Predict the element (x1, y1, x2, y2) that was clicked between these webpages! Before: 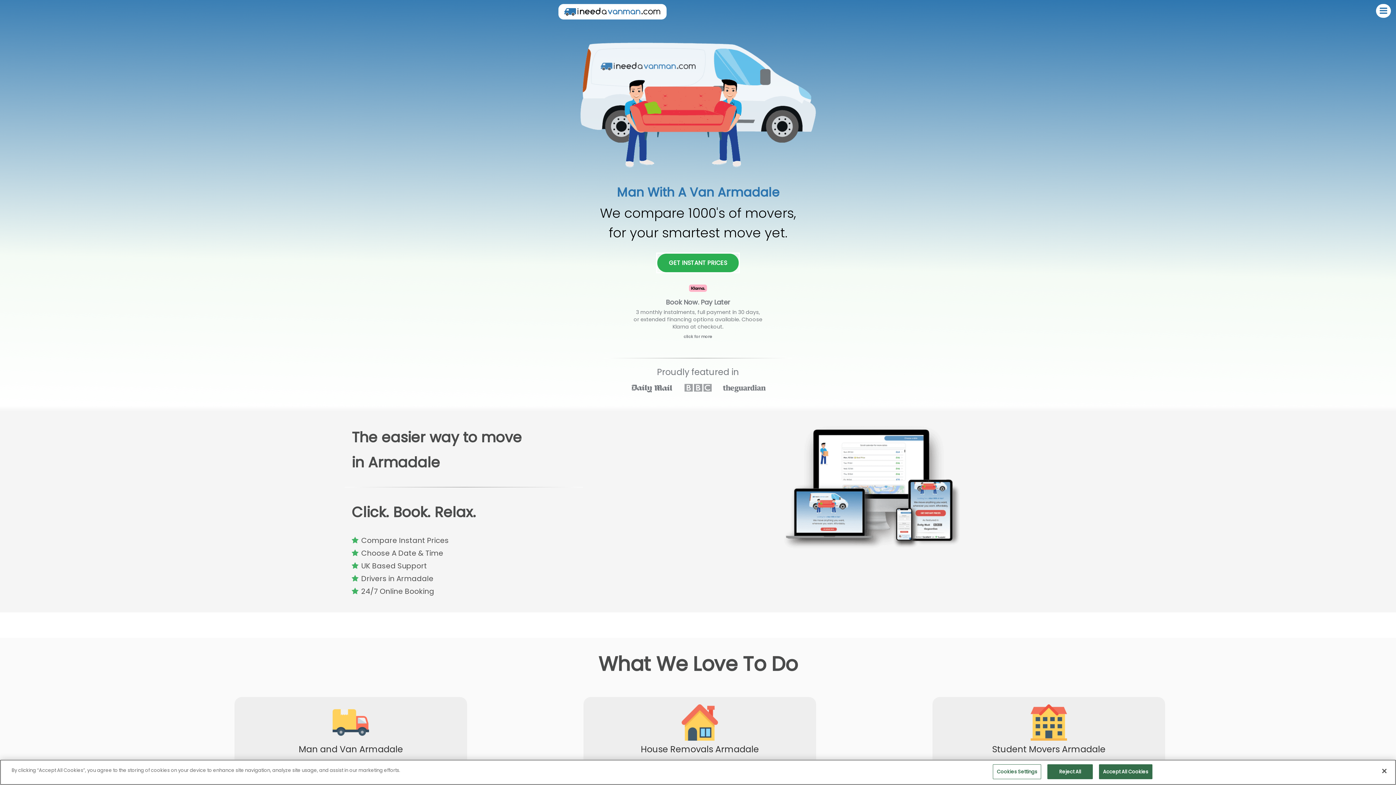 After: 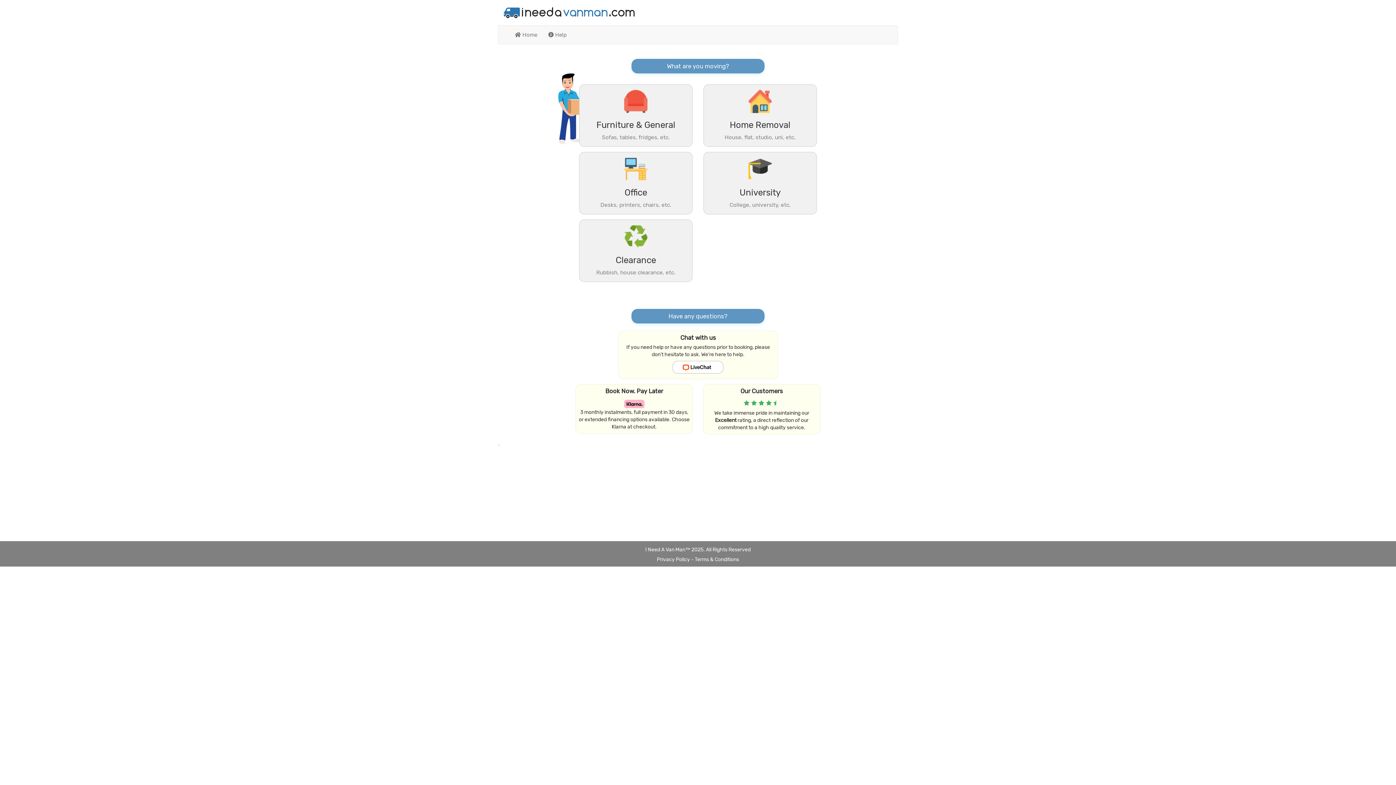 Action: label: GET INSTANT PRICES bbox: (657, 253, 738, 272)